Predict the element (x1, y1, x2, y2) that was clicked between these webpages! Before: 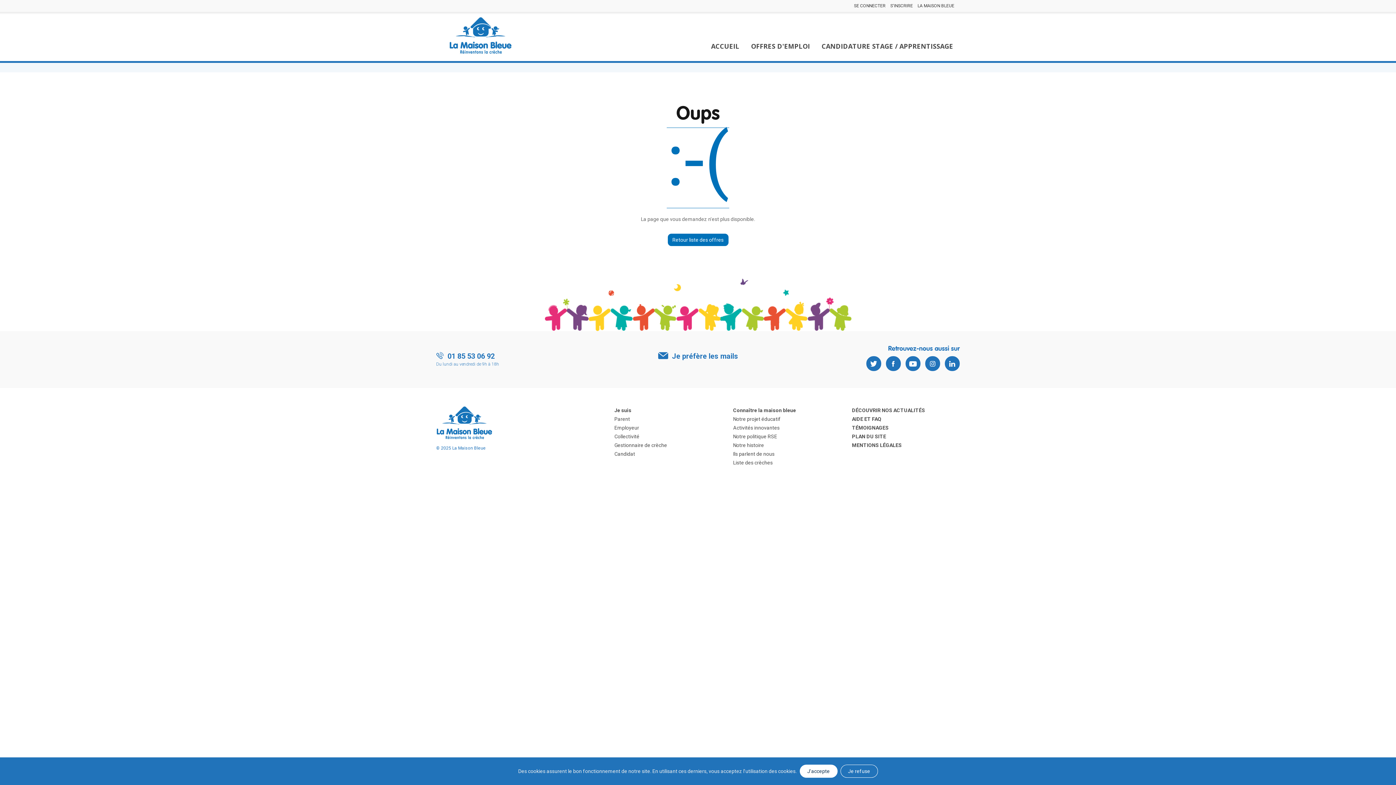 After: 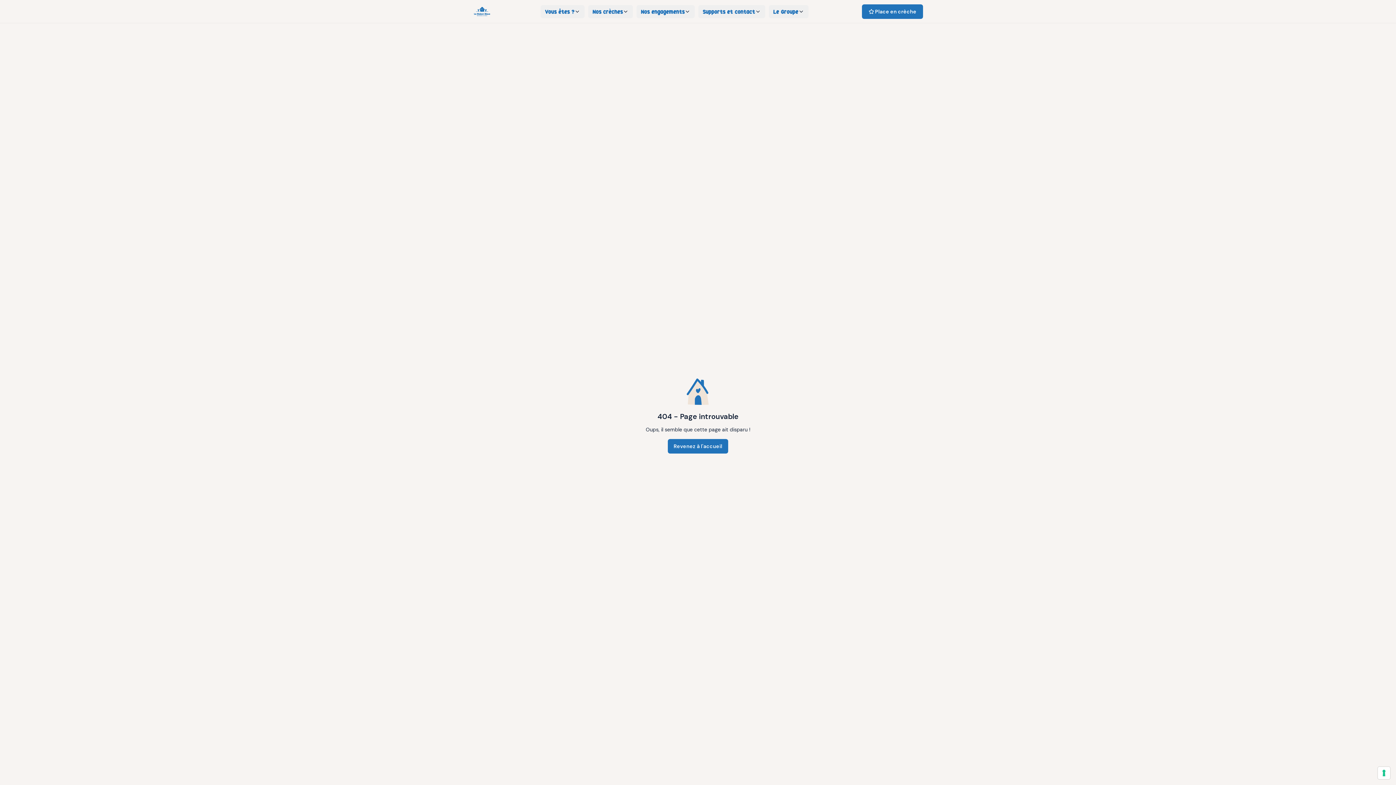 Action: bbox: (733, 442, 764, 448) label: Notre histoire